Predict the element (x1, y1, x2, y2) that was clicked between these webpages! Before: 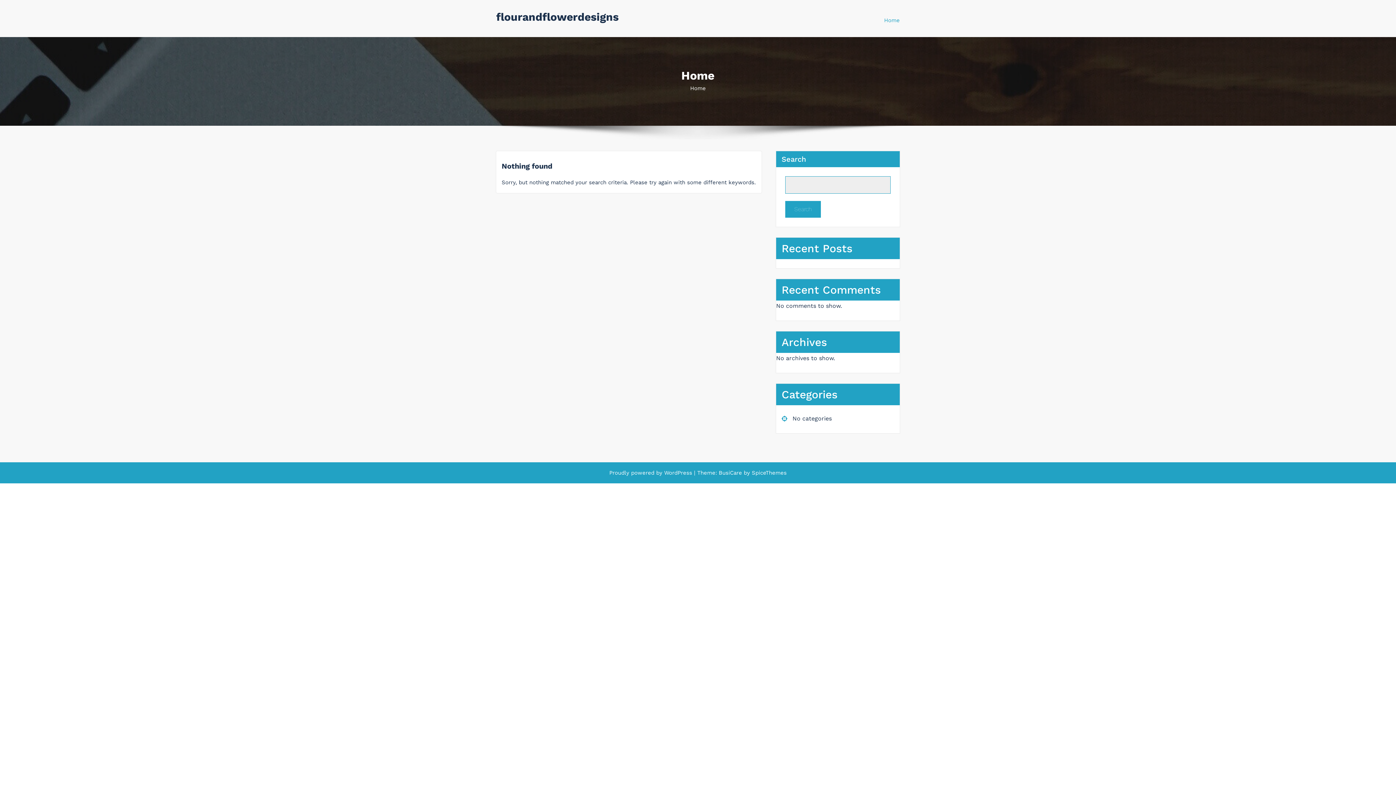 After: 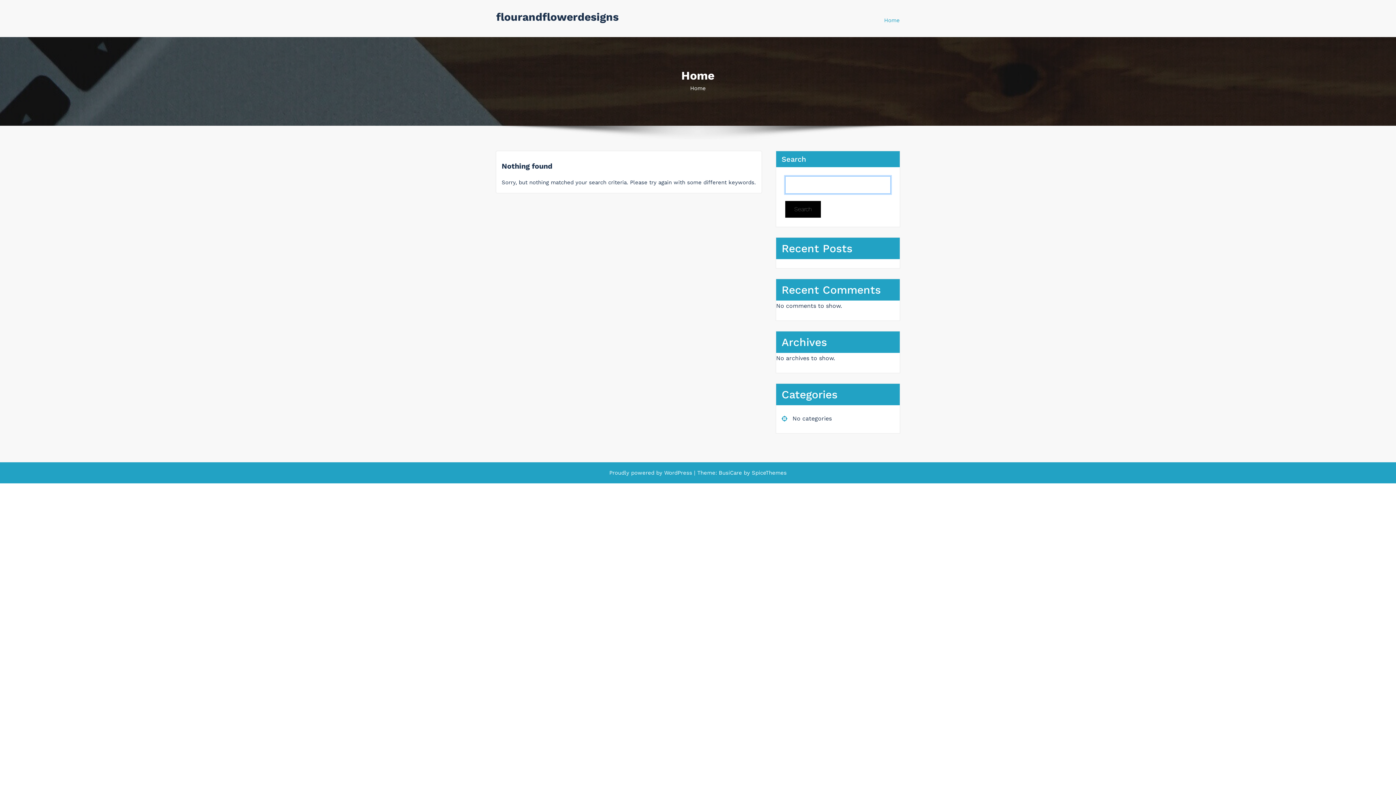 Action: bbox: (785, 200, 821, 217) label: Search